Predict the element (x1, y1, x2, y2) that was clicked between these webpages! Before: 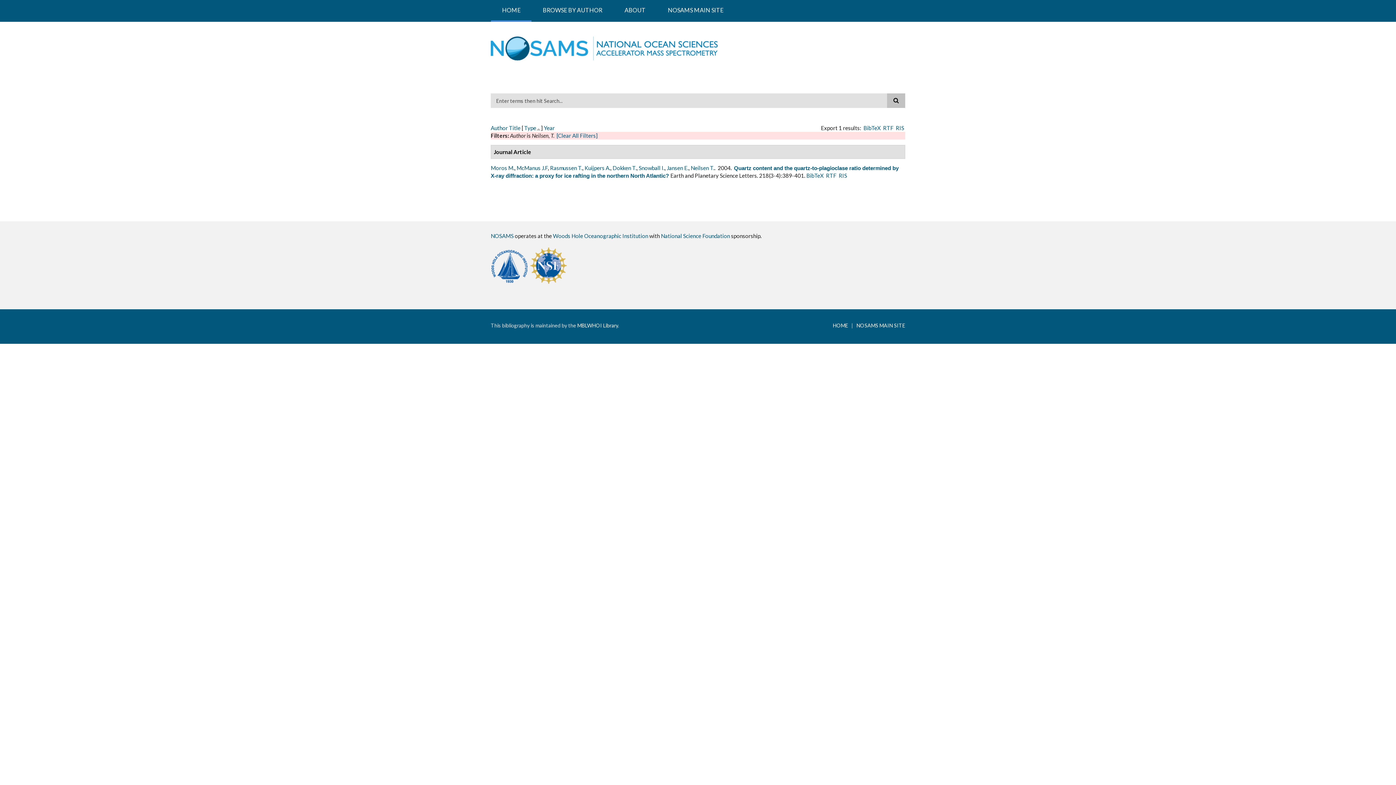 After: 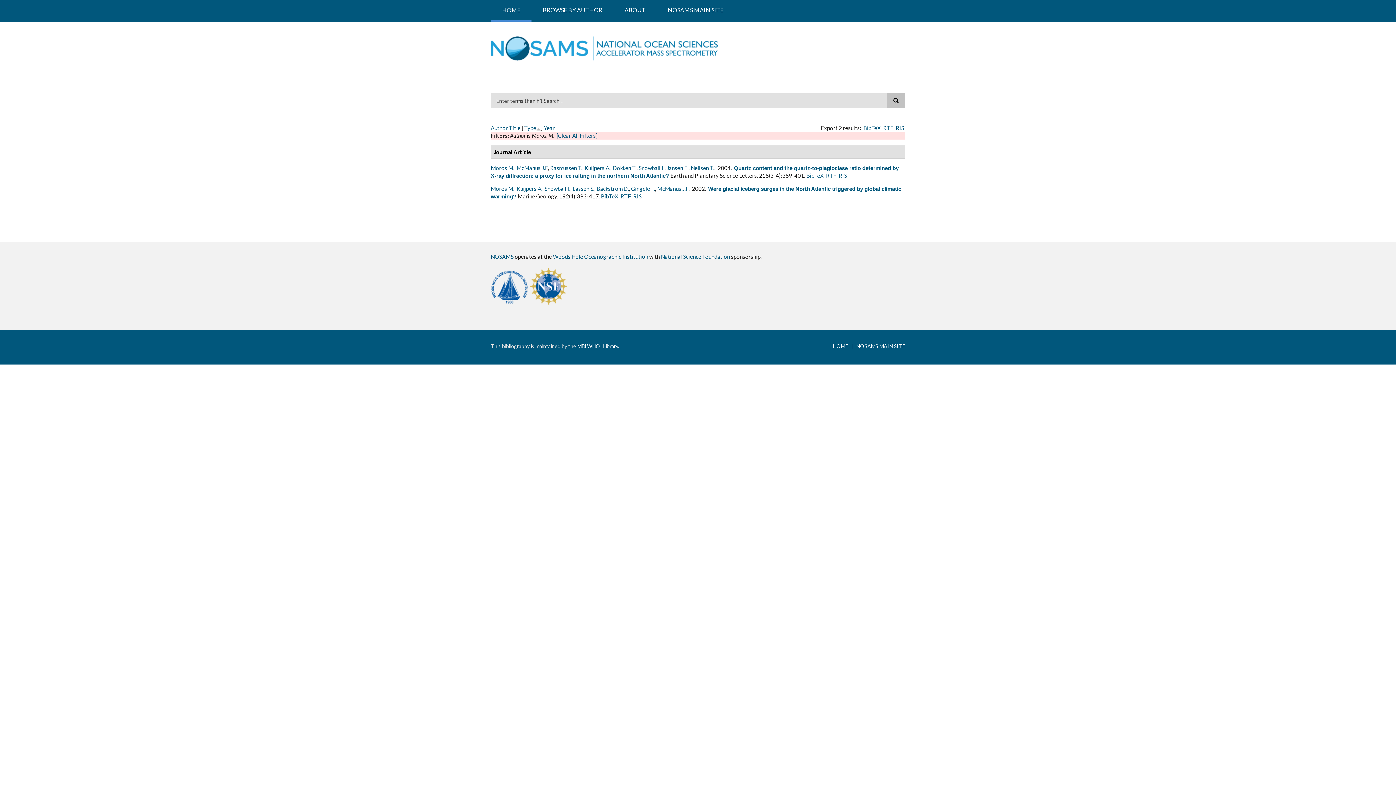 Action: bbox: (490, 164, 514, 171) label: Moros M.